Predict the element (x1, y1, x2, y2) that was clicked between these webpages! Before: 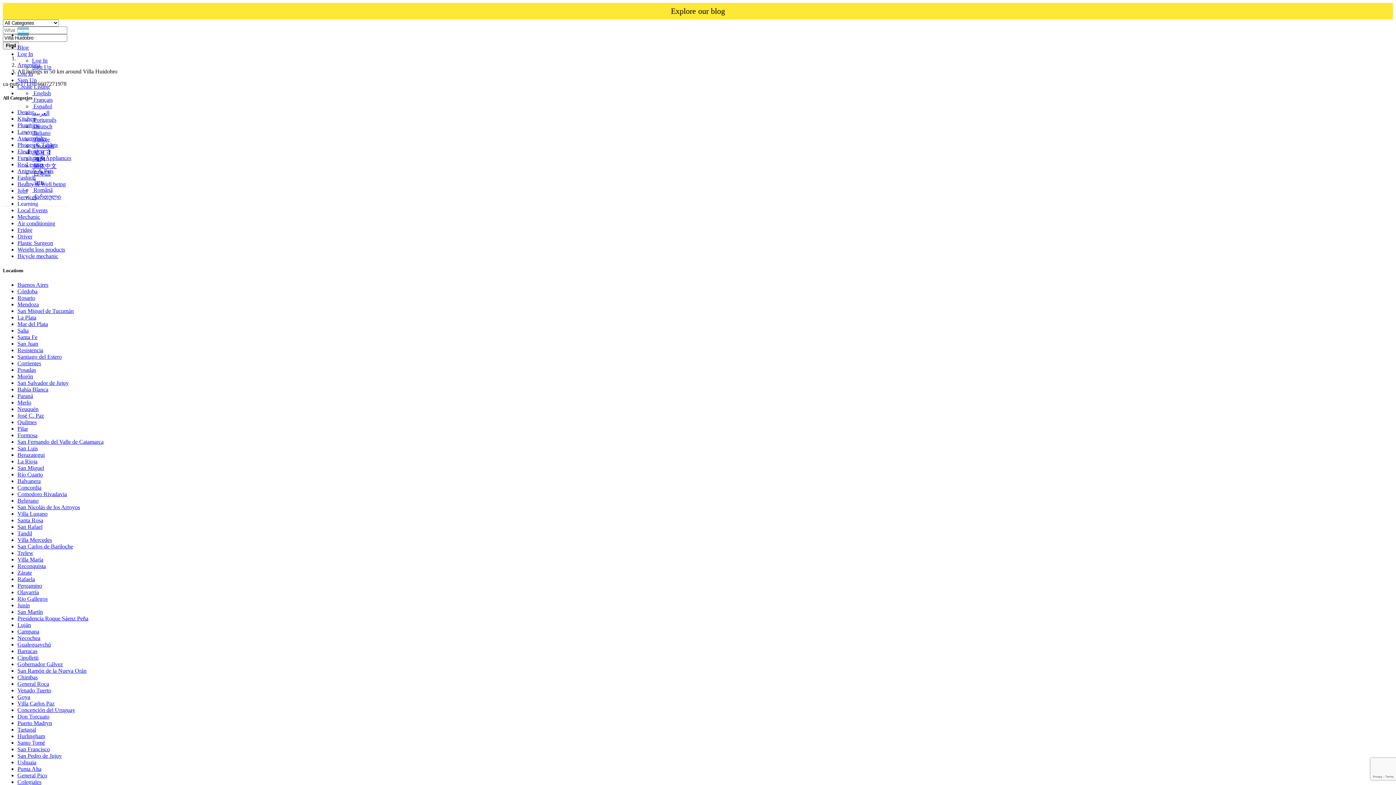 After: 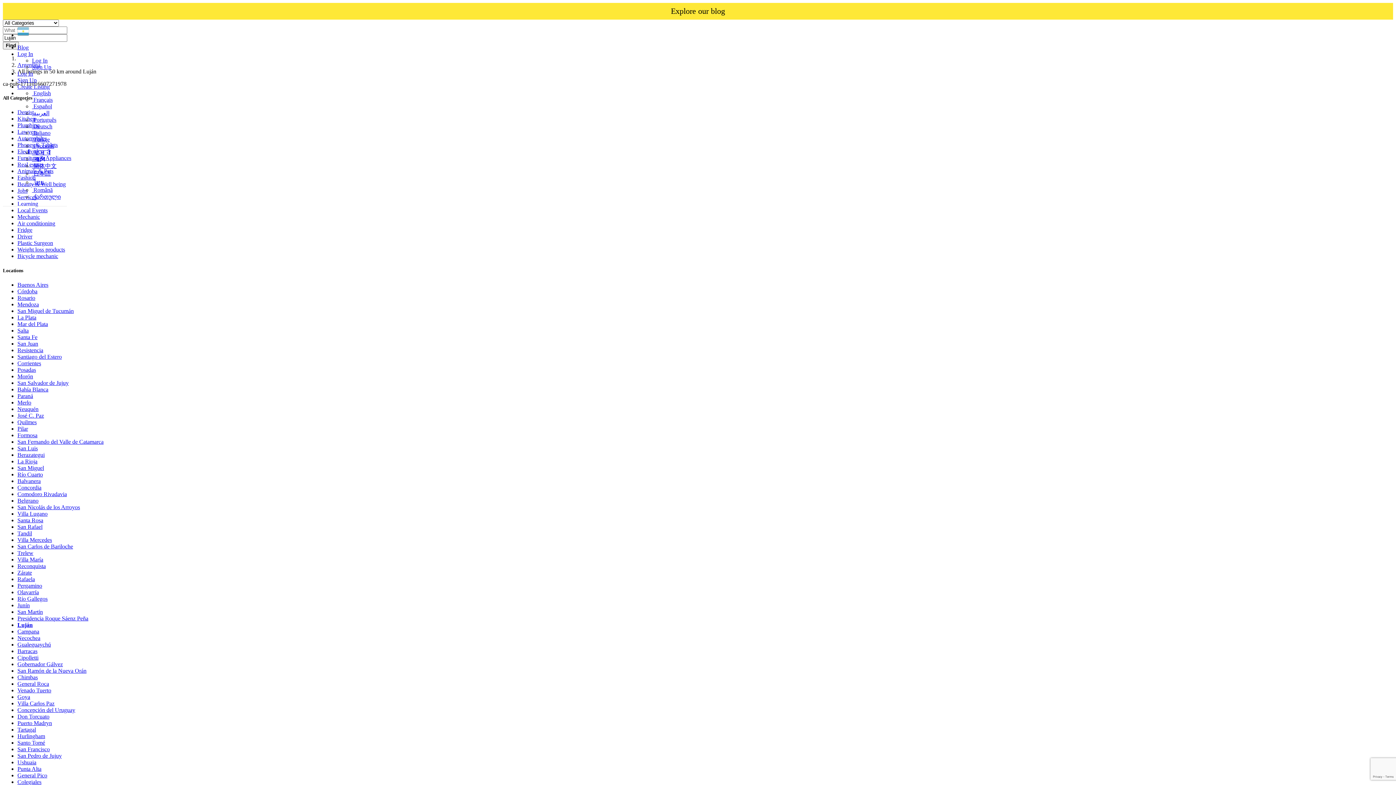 Action: label: Luján bbox: (17, 622, 30, 628)